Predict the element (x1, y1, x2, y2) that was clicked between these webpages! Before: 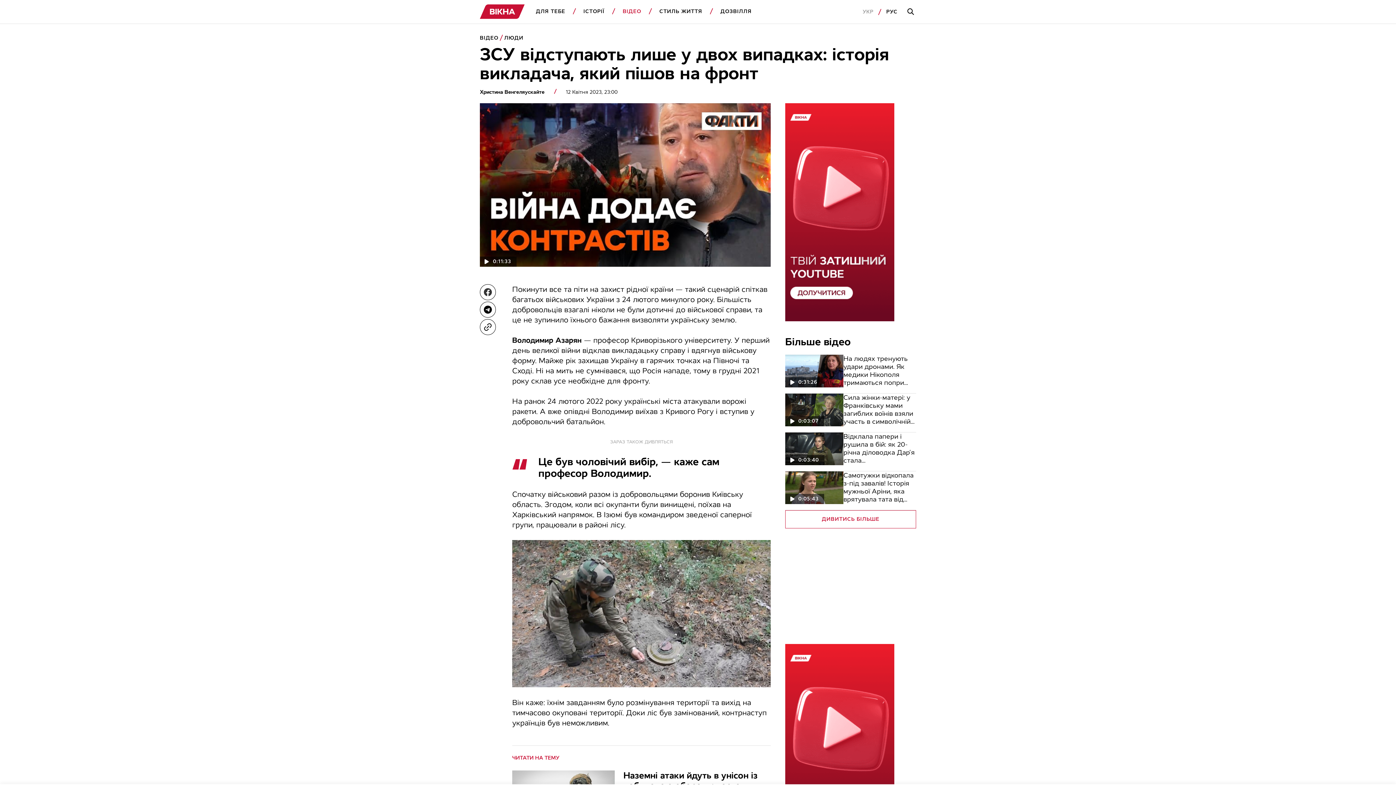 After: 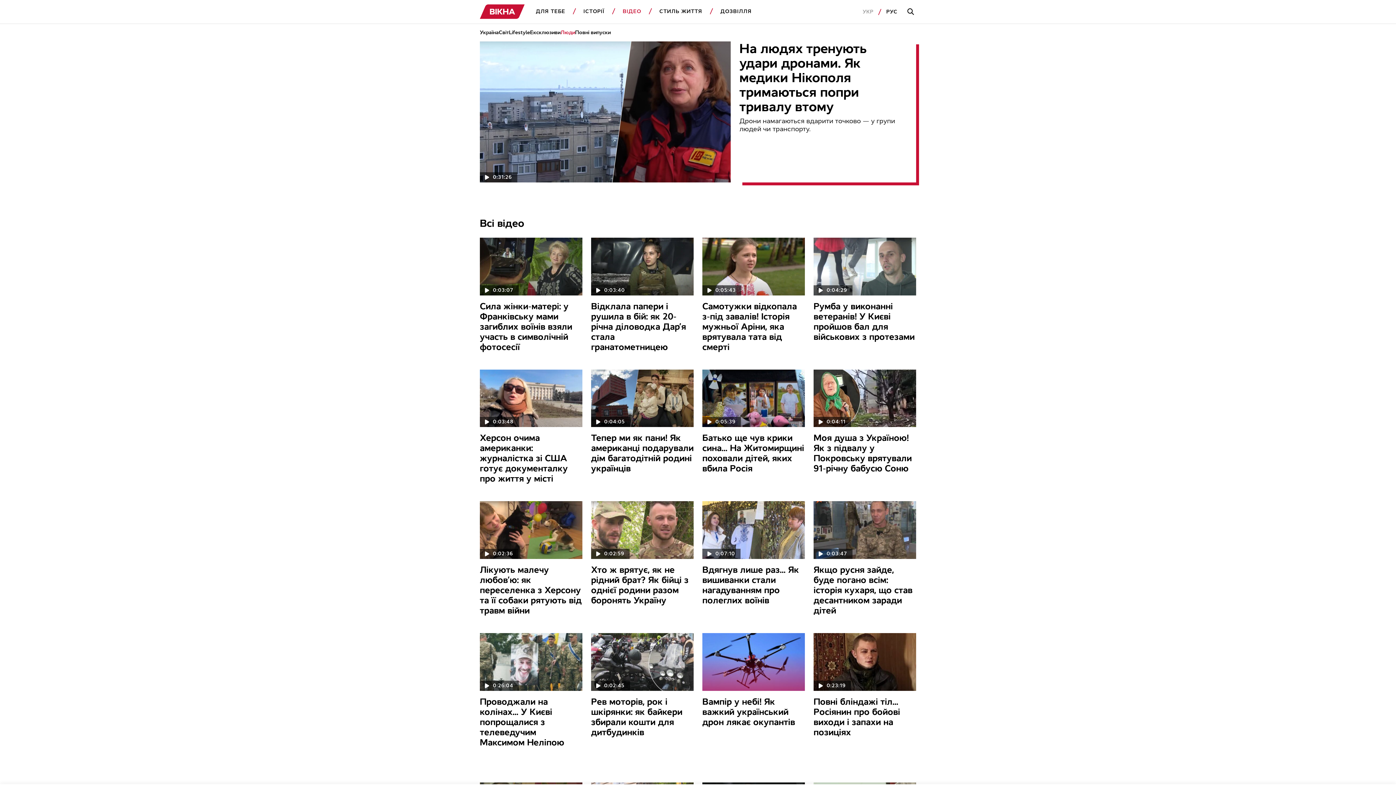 Action: label: ЛЮДИ bbox: (504, 34, 523, 41)